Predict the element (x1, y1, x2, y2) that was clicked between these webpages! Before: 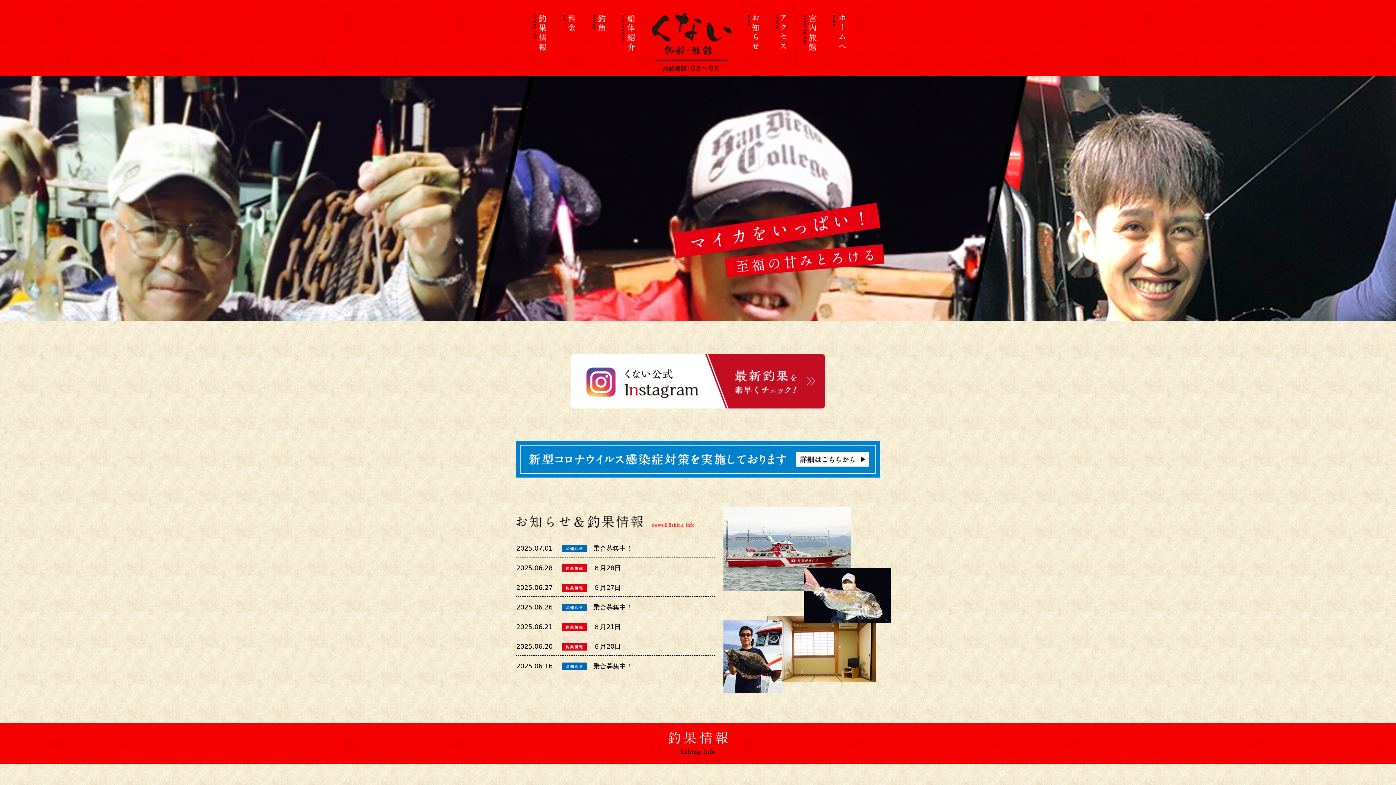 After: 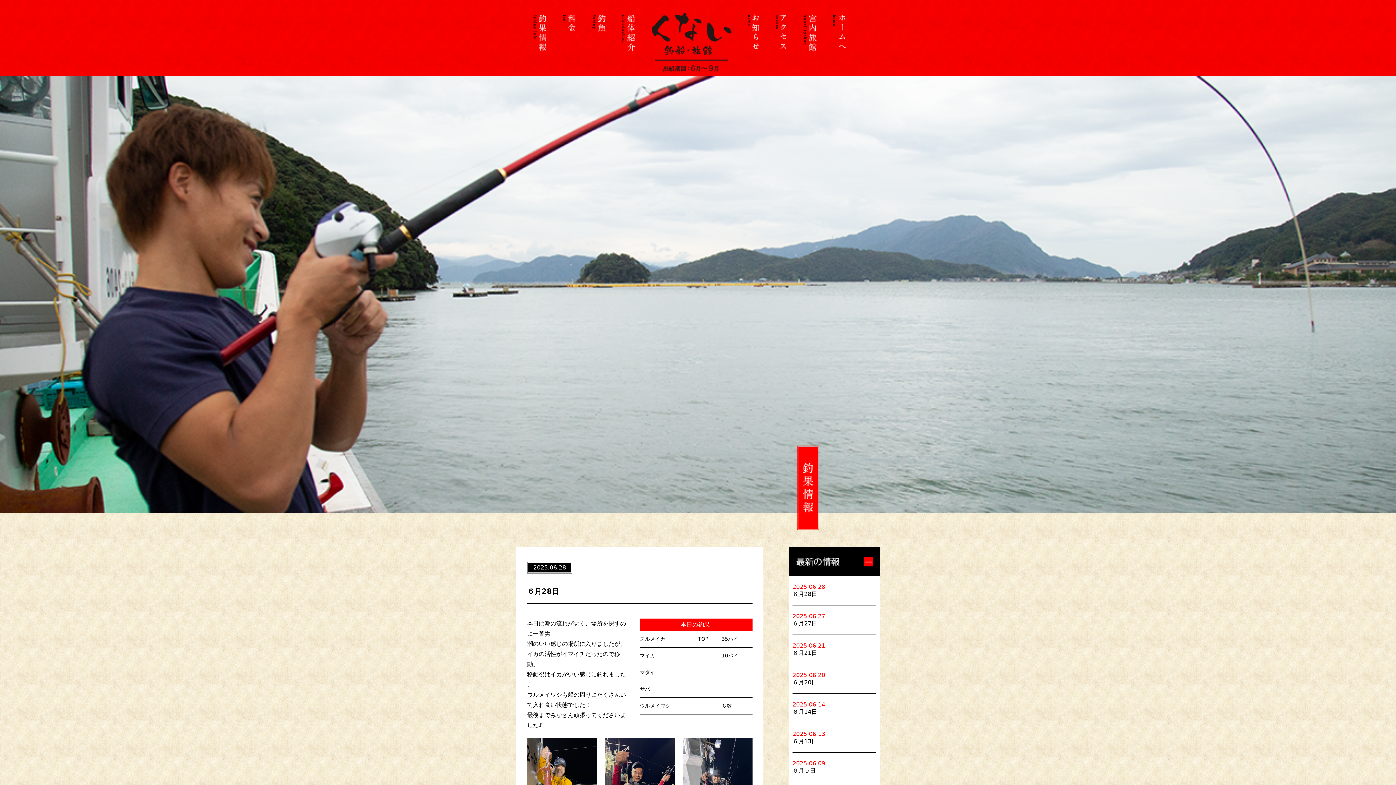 Action: label: ６月28日 bbox: (593, 564, 621, 572)